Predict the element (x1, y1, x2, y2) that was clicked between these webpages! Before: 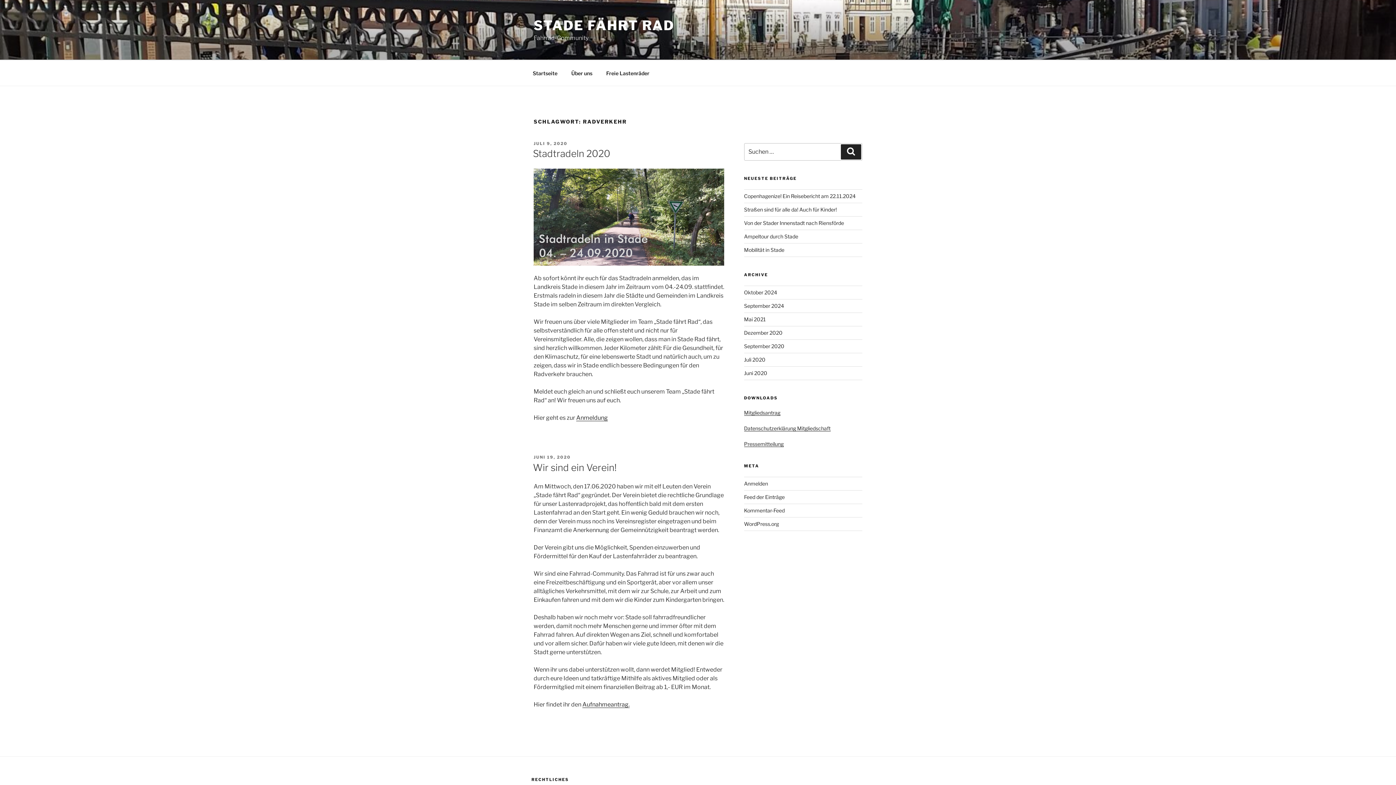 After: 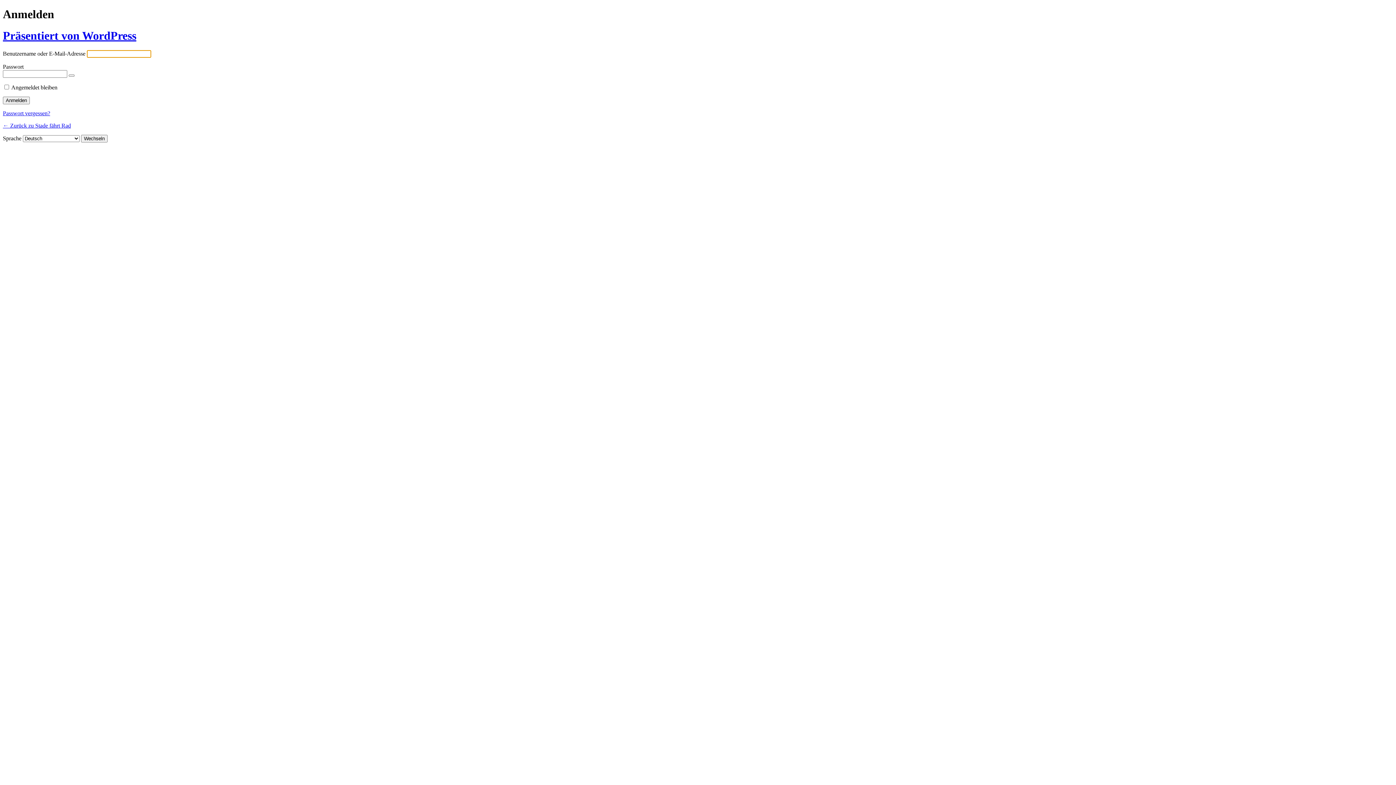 Action: bbox: (744, 480, 768, 486) label: Anmelden